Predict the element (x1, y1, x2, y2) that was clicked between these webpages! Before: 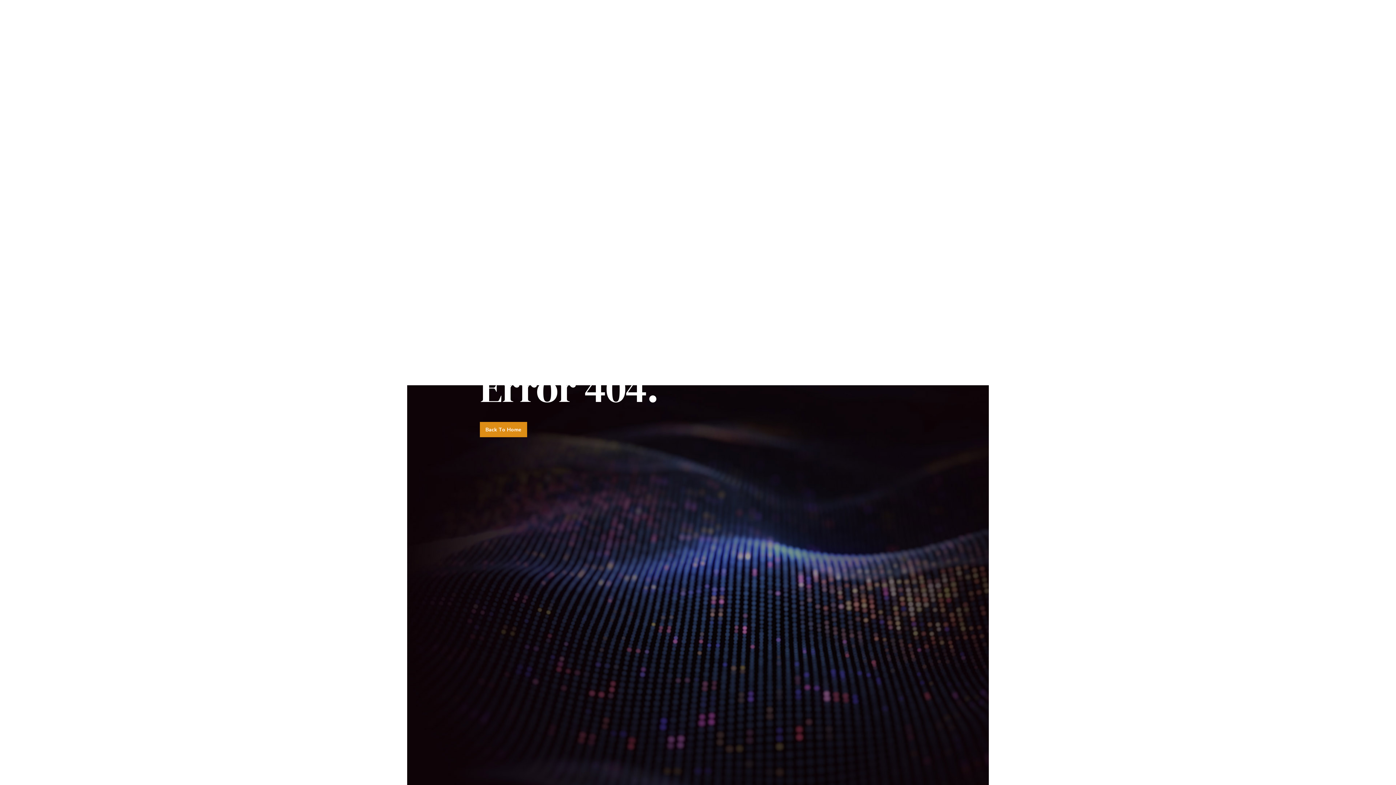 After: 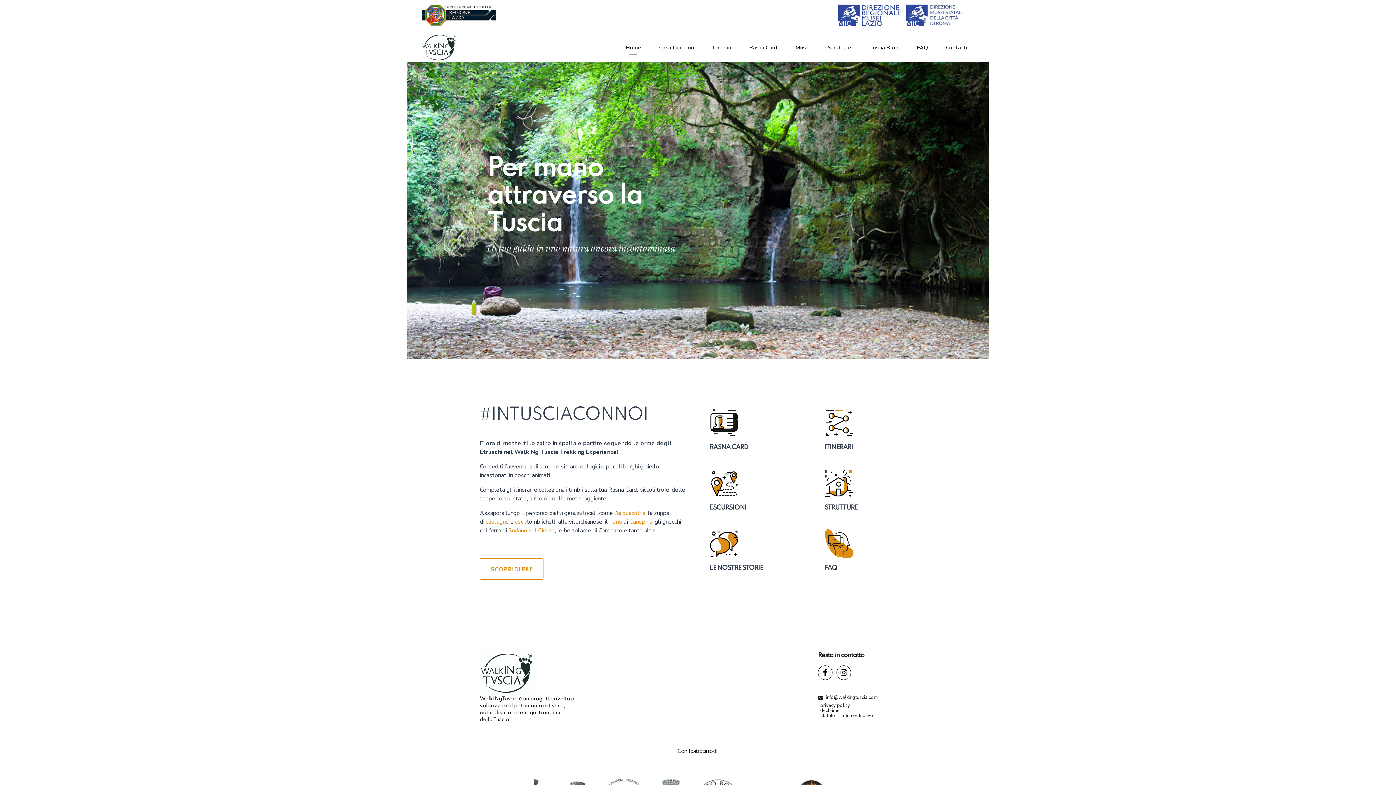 Action: bbox: (480, 422, 527, 437) label: Back To Home